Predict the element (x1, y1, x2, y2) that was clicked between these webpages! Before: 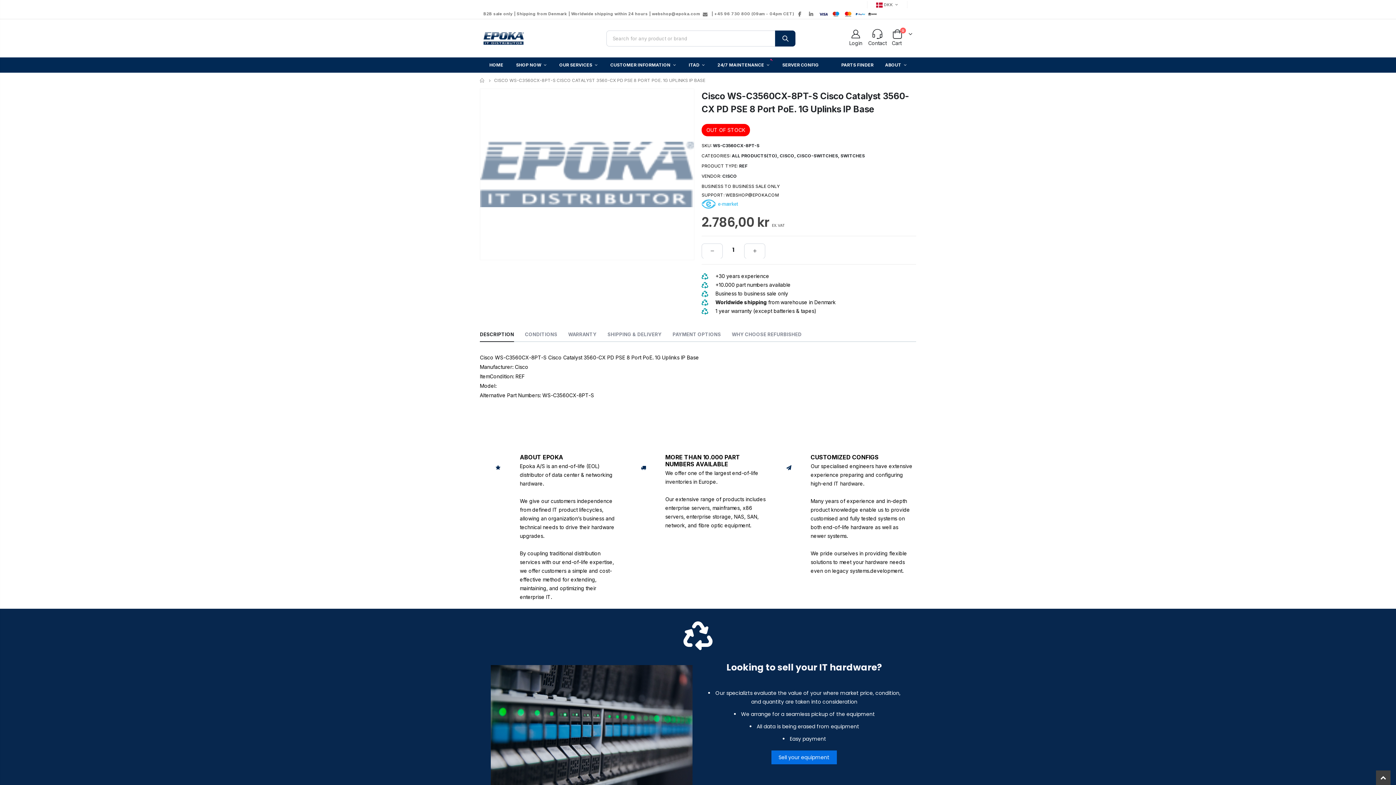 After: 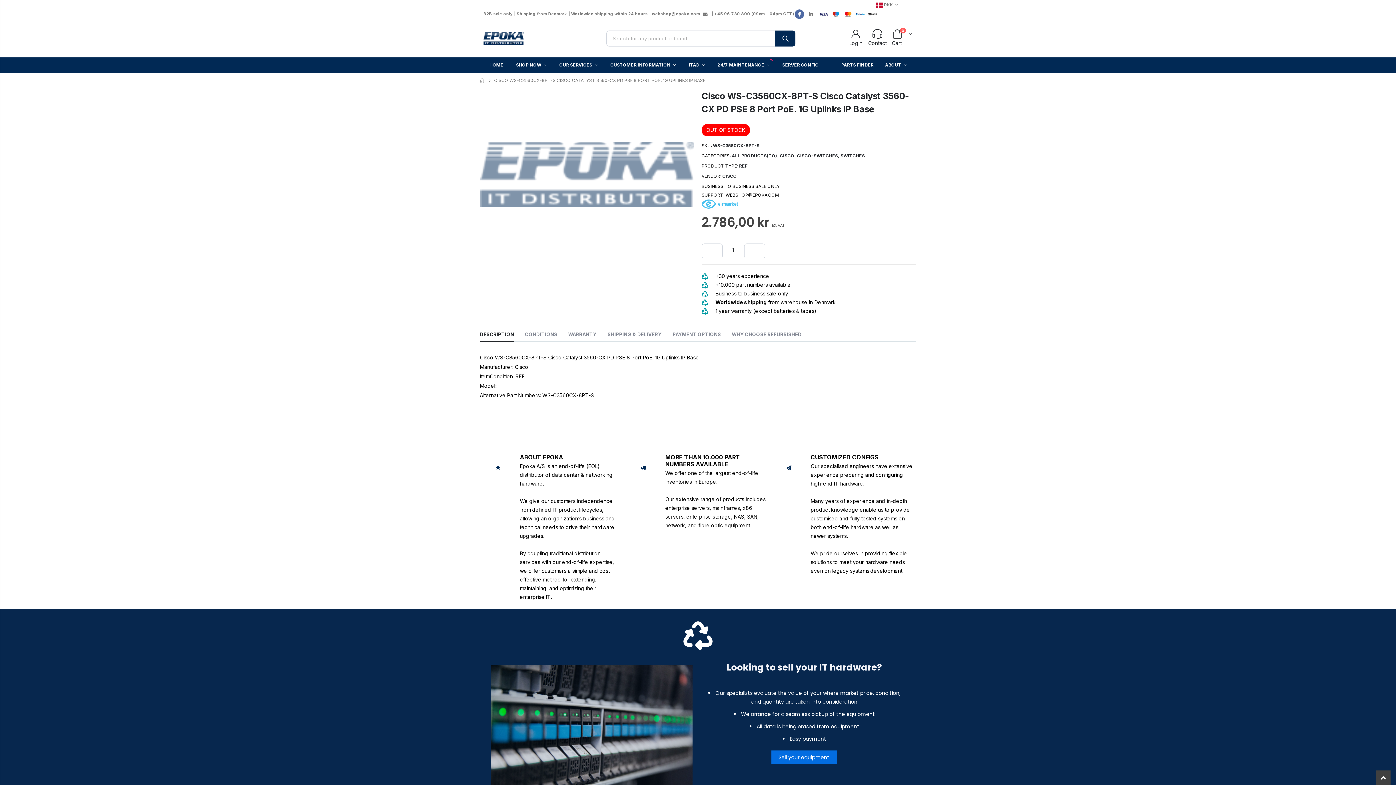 Action: bbox: (795, 9, 804, 18)